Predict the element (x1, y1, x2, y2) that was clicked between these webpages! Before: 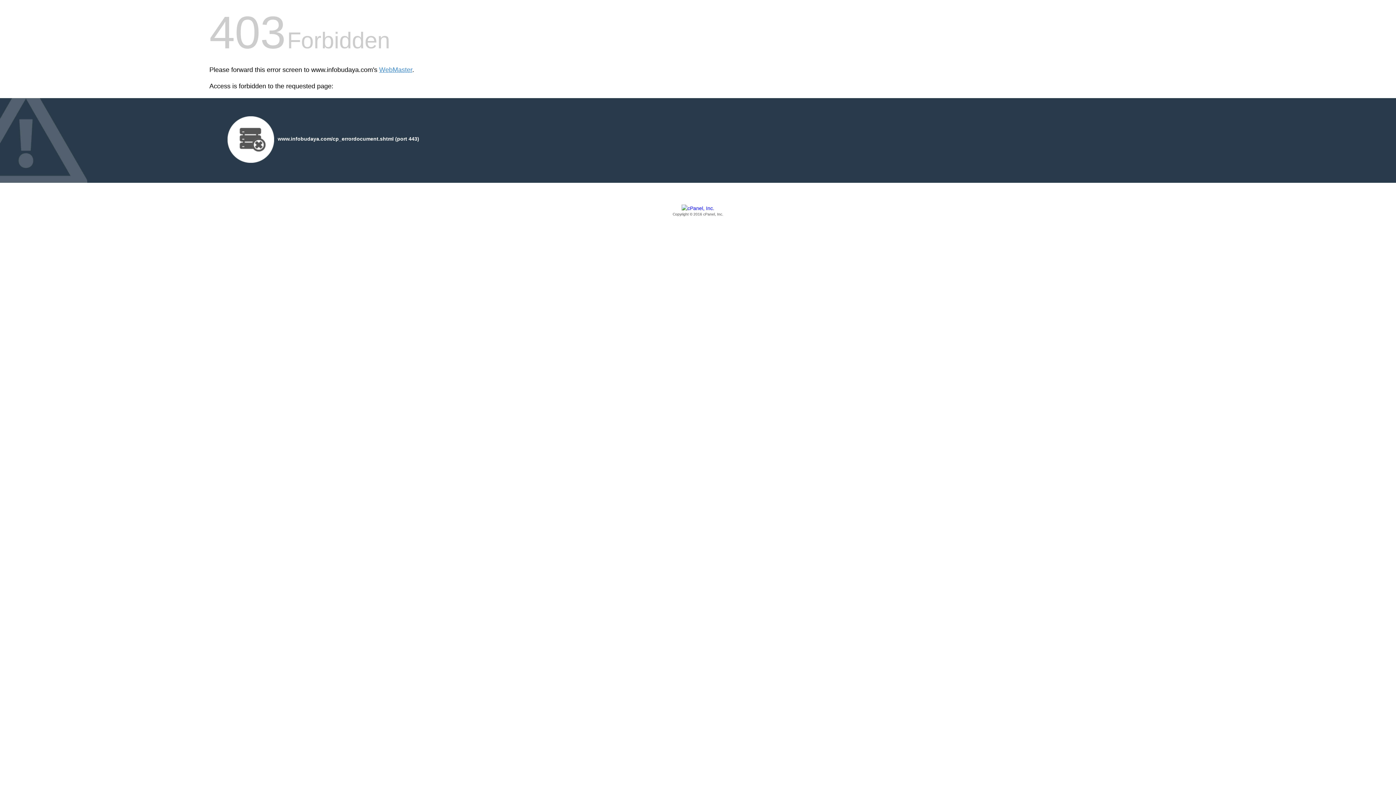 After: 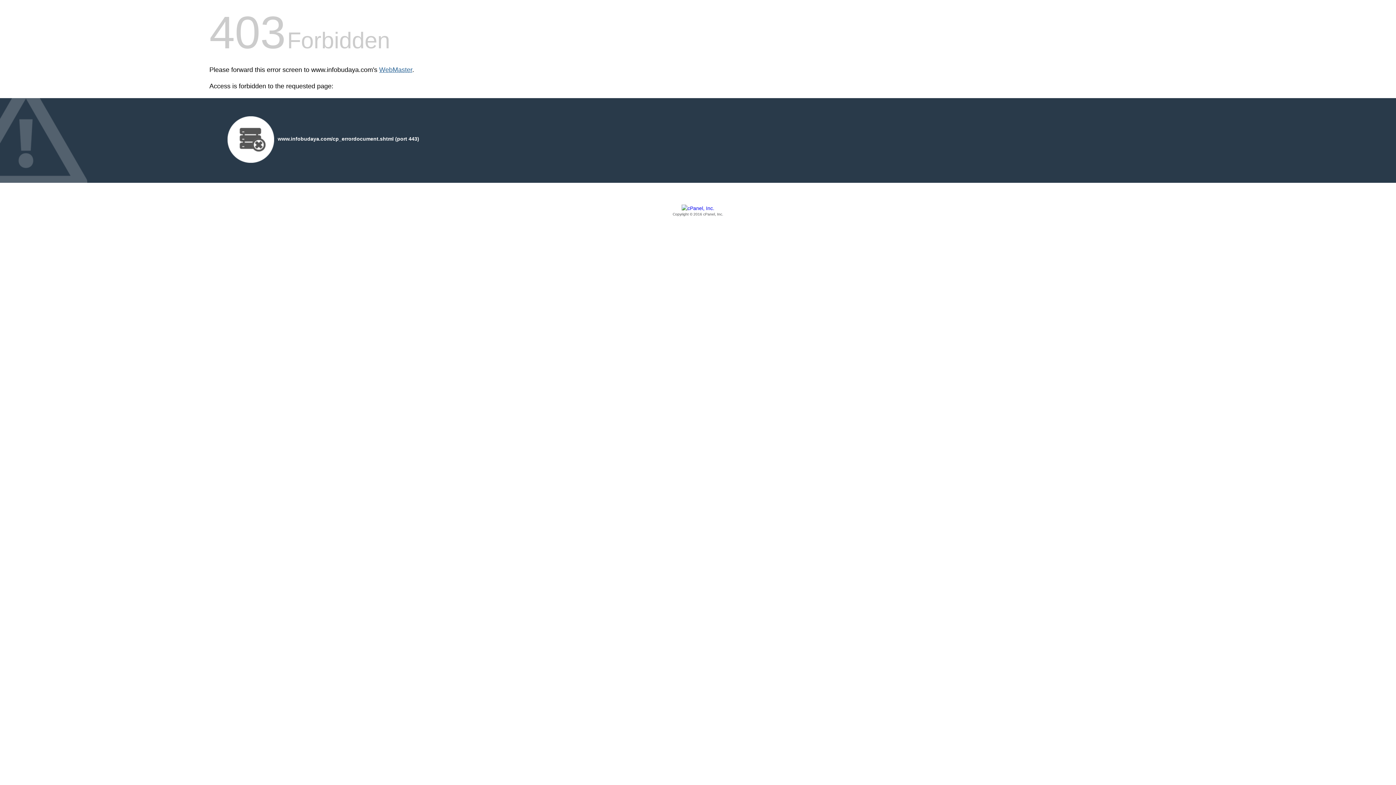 Action: bbox: (379, 66, 412, 73) label: WebMaster